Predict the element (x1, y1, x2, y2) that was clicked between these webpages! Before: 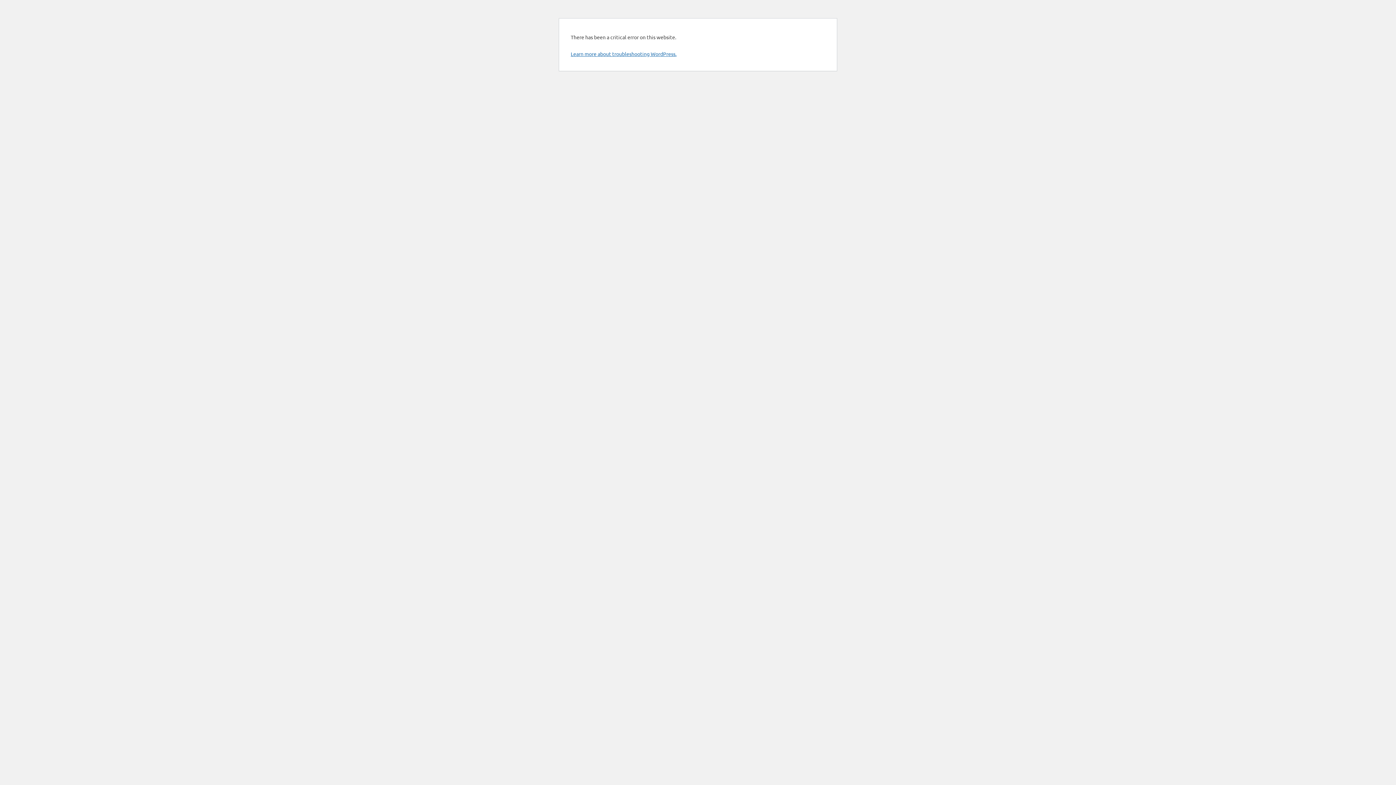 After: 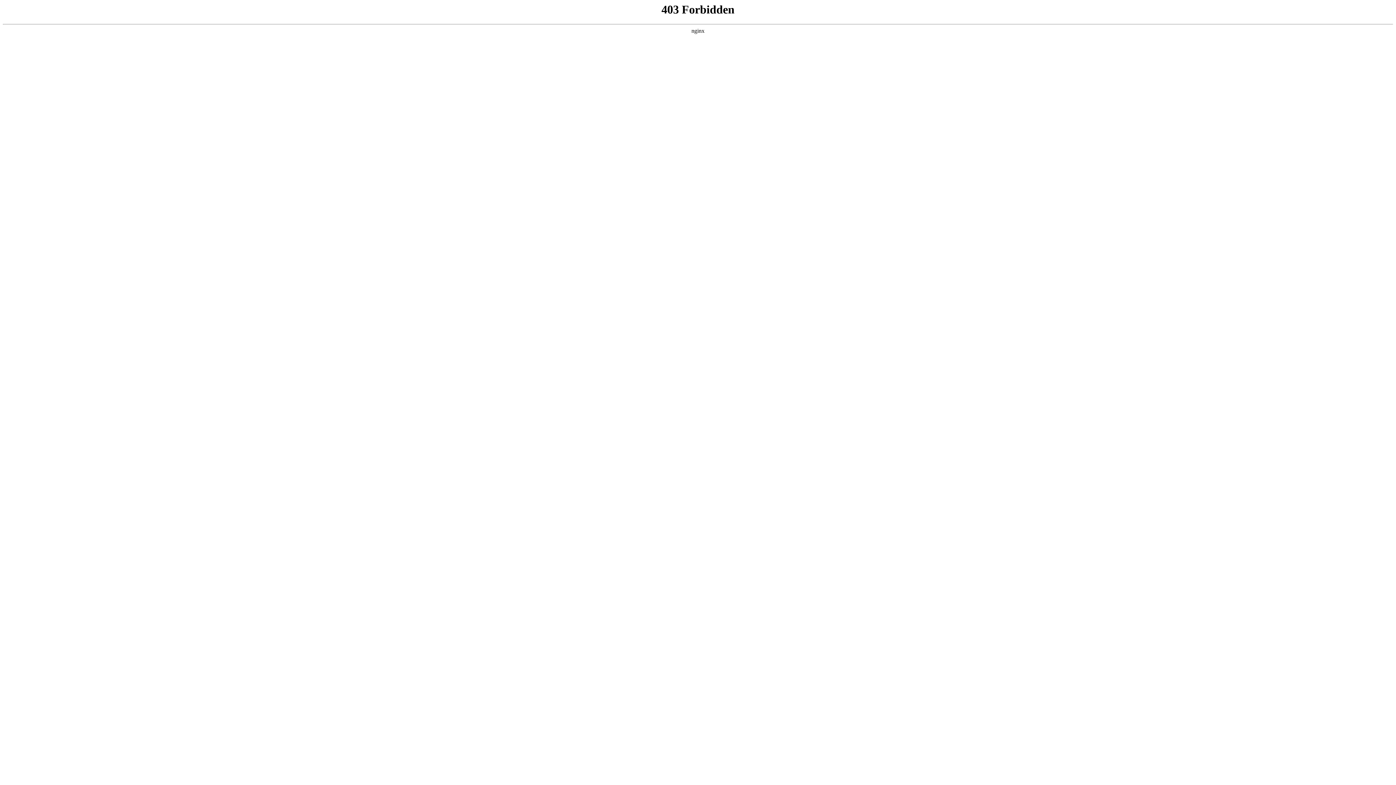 Action: label: Learn more about troubleshooting WordPress. bbox: (570, 50, 676, 57)